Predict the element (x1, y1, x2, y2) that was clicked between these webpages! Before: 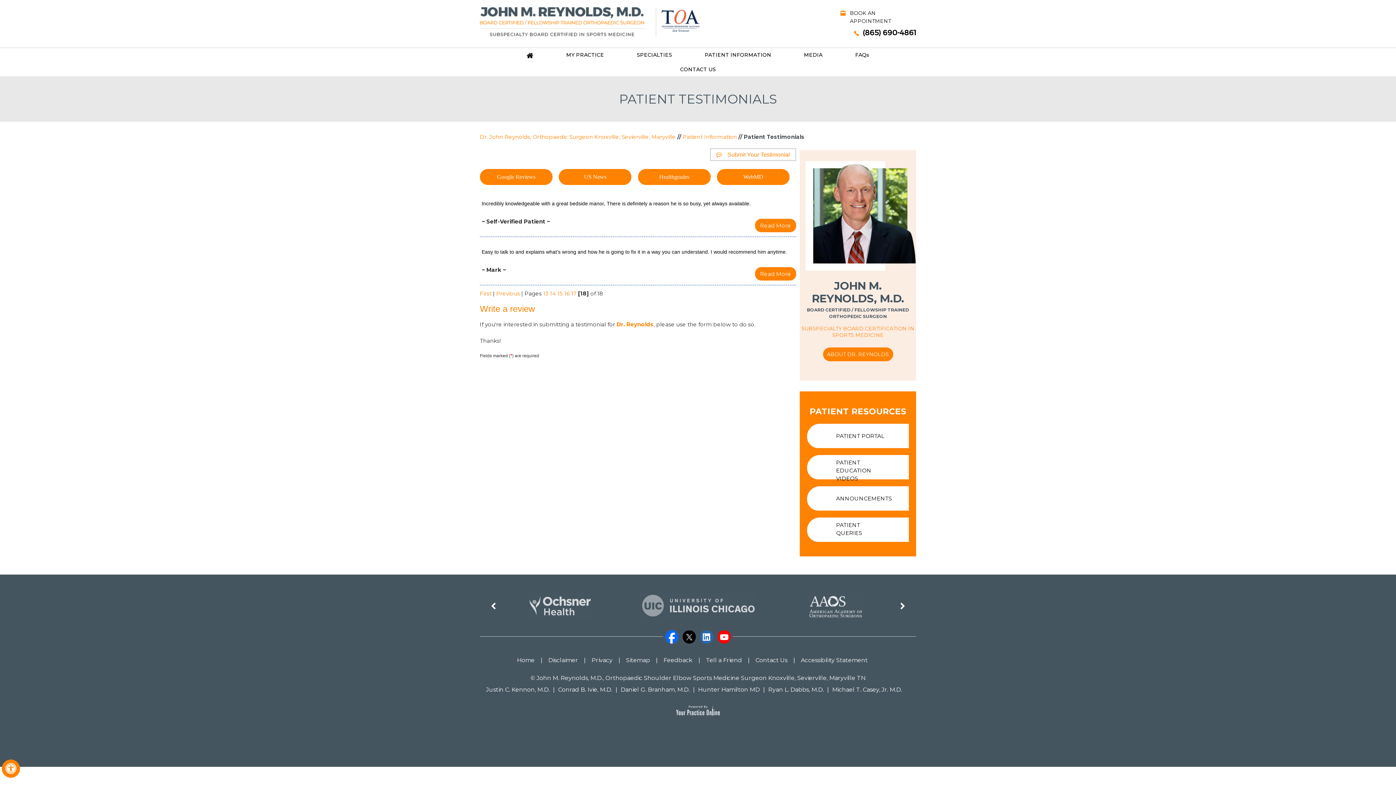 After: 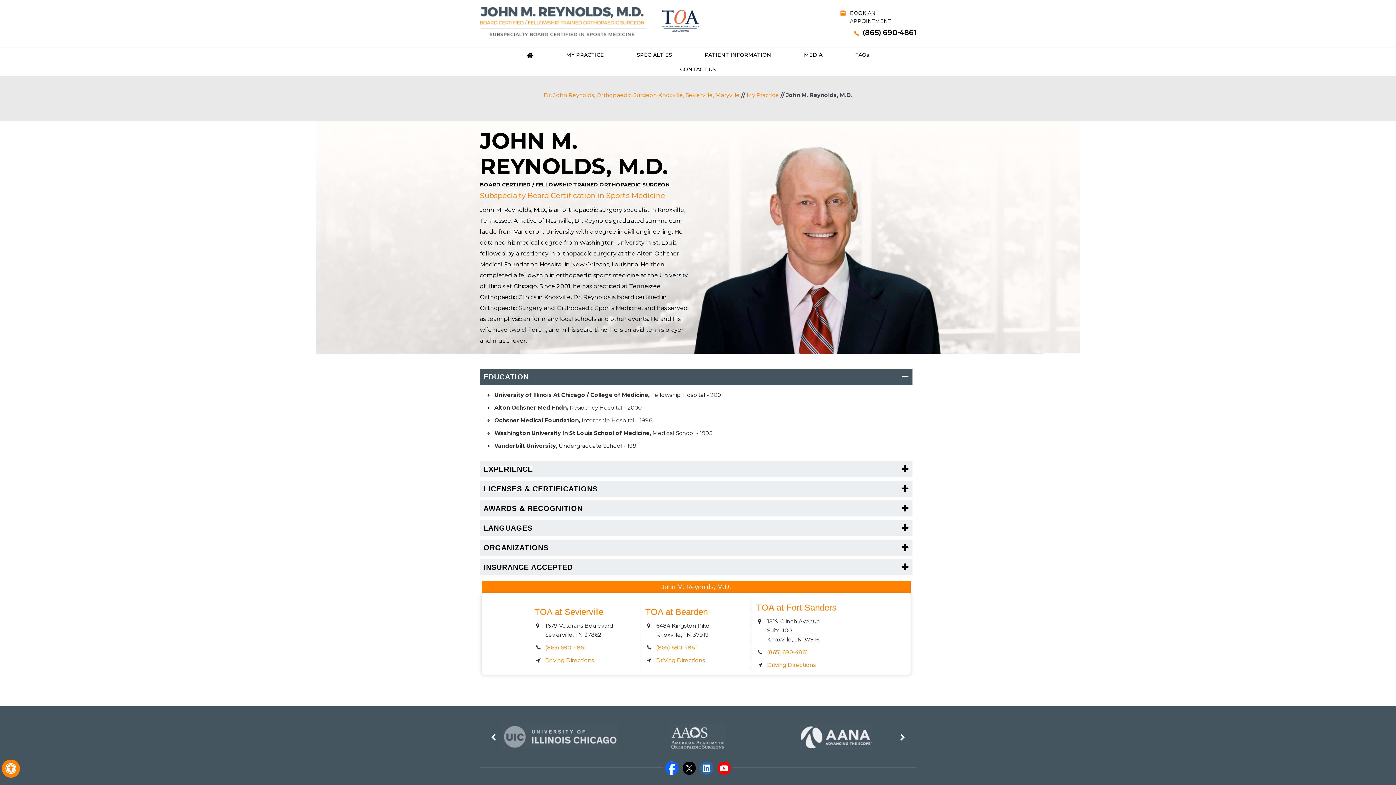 Action: label: Dr. Reynolds bbox: (616, 320, 653, 327)